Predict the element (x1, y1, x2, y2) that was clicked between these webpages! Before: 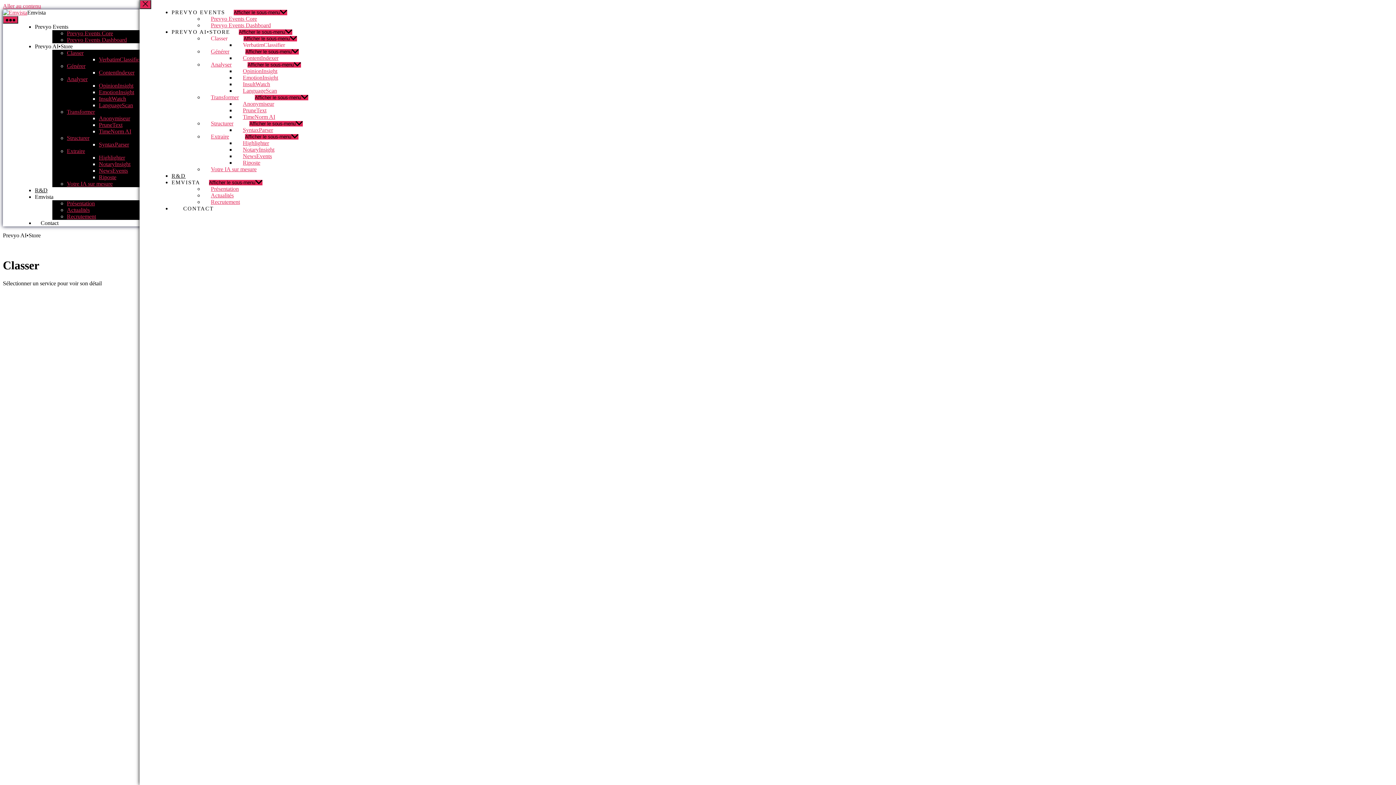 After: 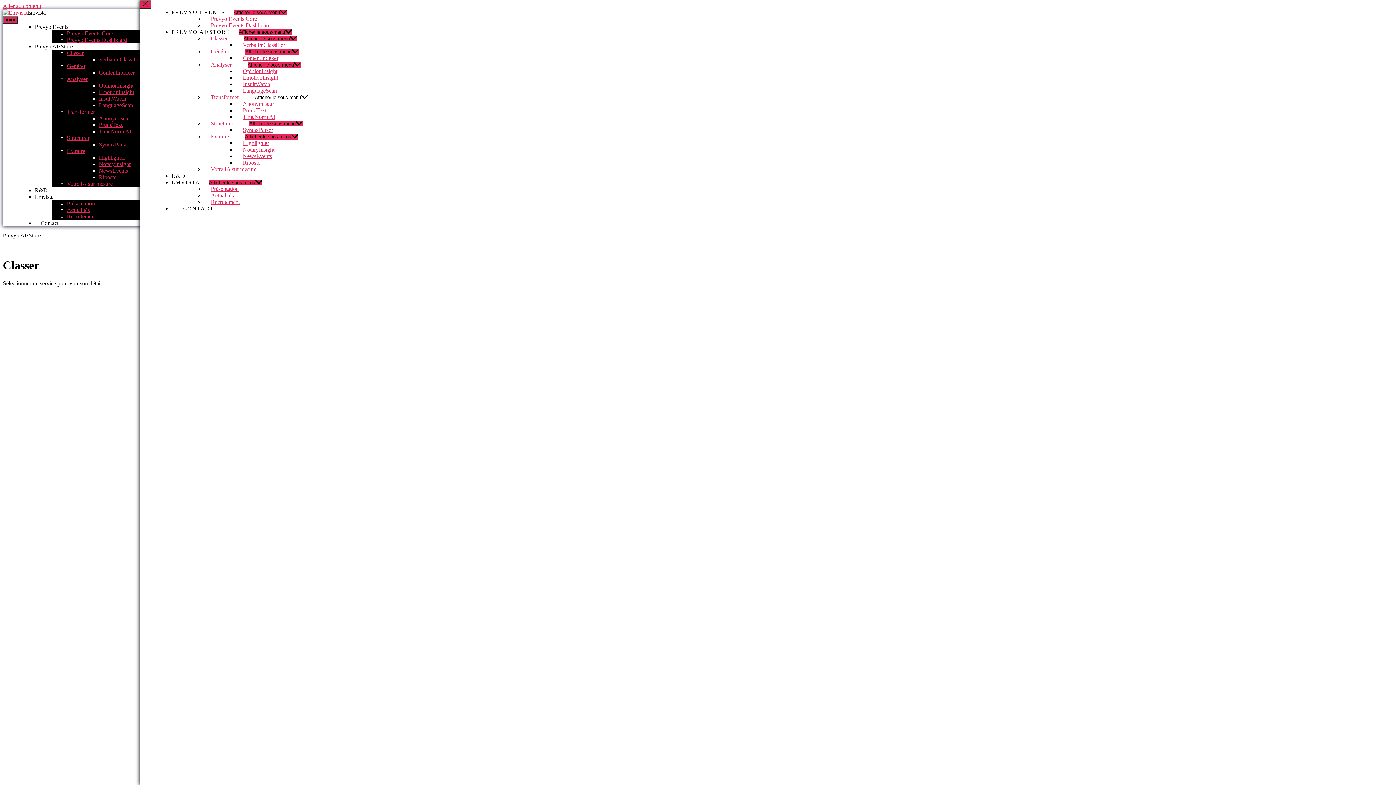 Action: bbox: (254, 94, 308, 100) label: Afficher le sous-menu